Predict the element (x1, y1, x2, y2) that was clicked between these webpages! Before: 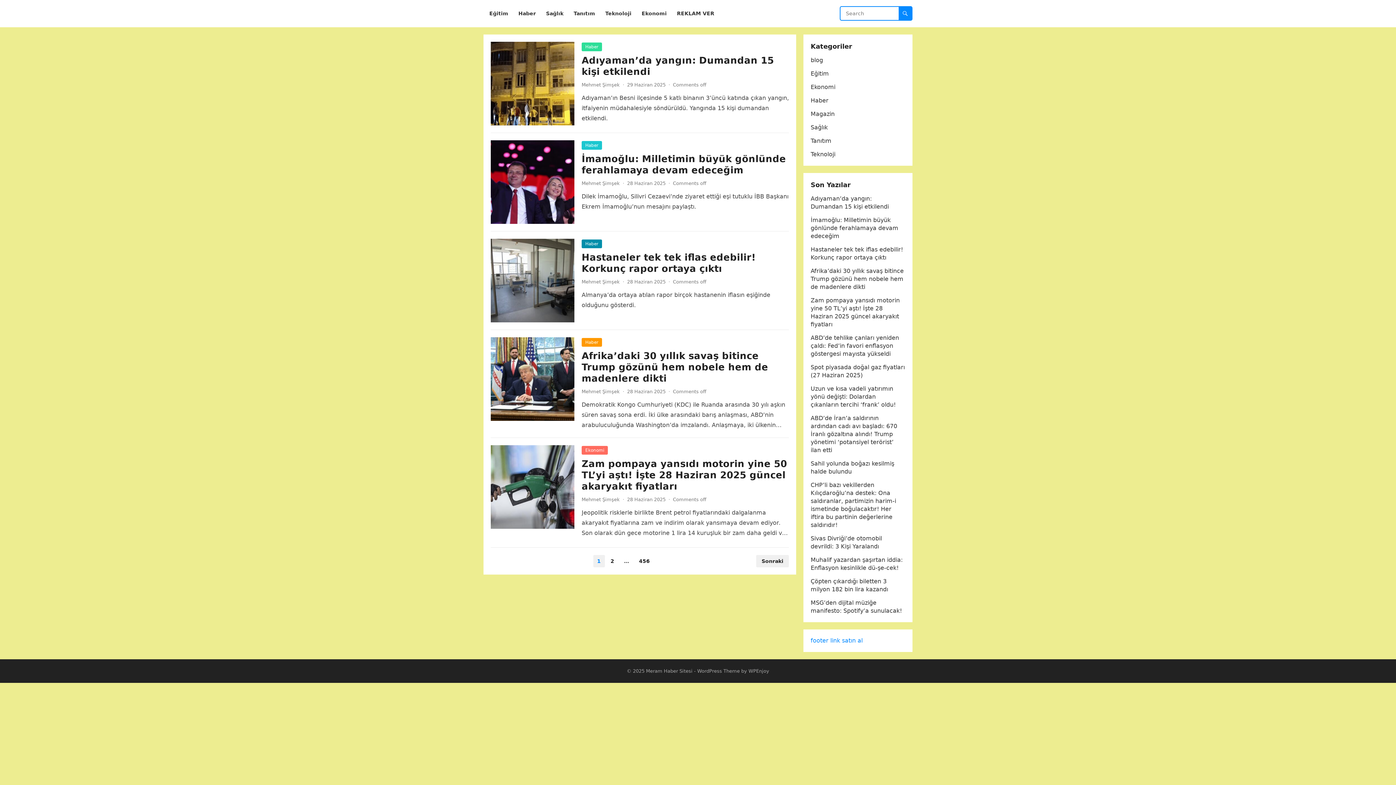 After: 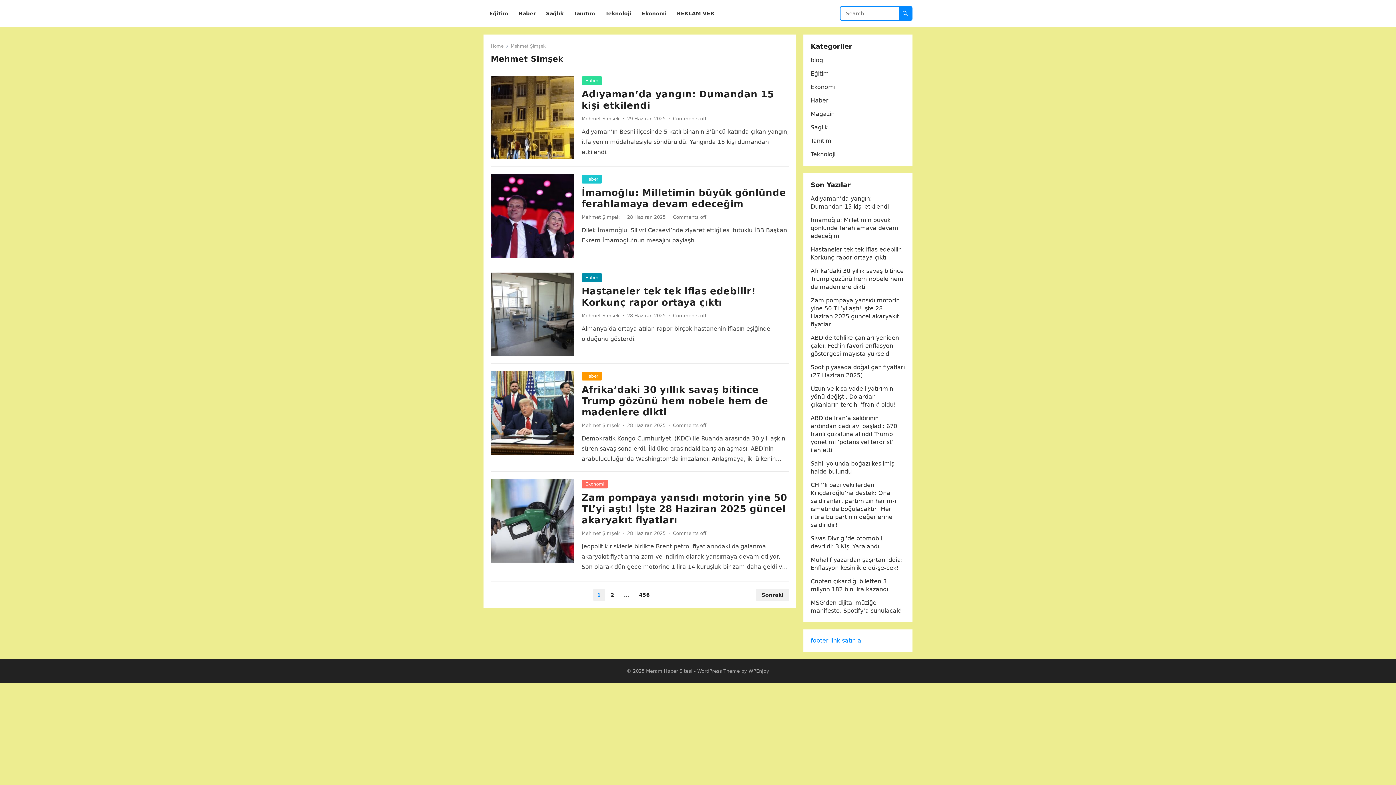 Action: label: Mehmet Şimşek bbox: (581, 389, 620, 394)